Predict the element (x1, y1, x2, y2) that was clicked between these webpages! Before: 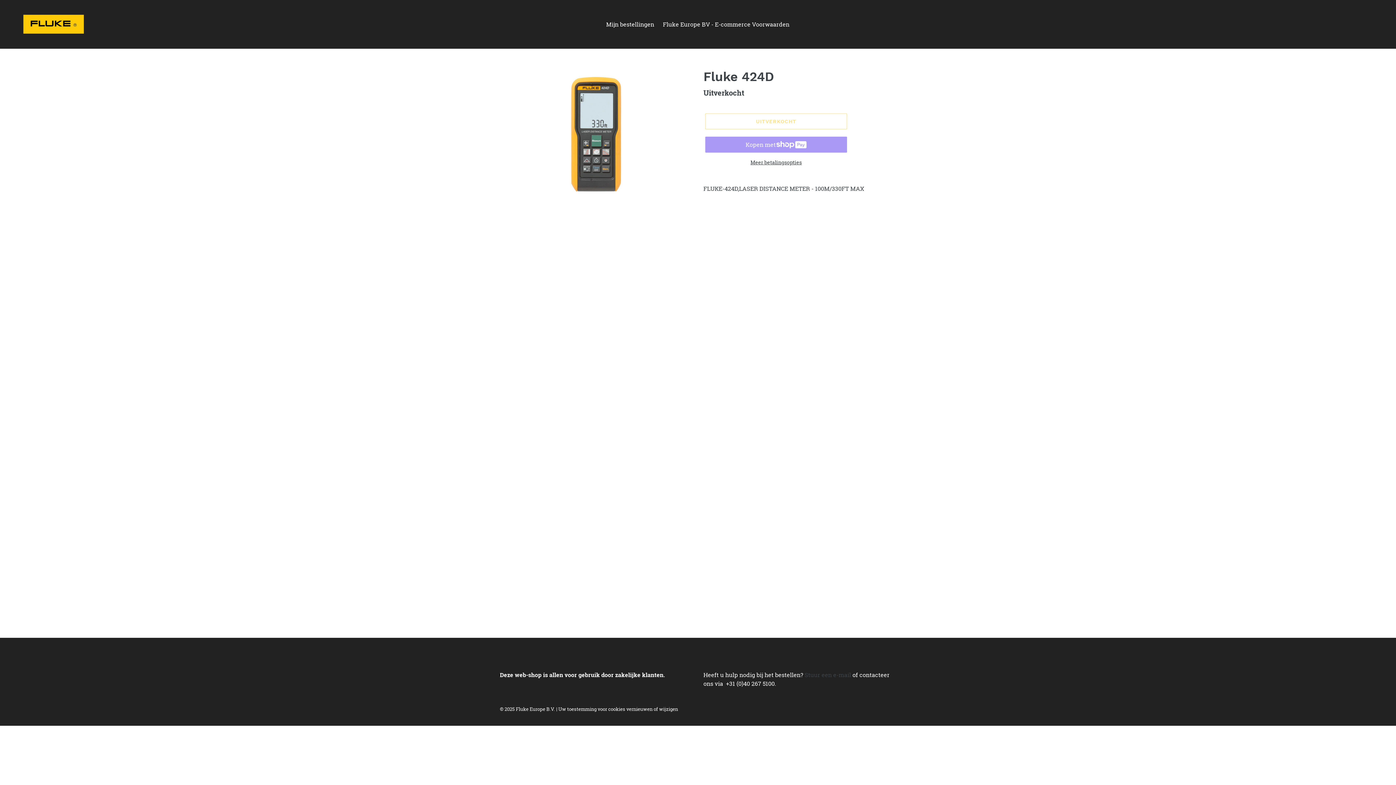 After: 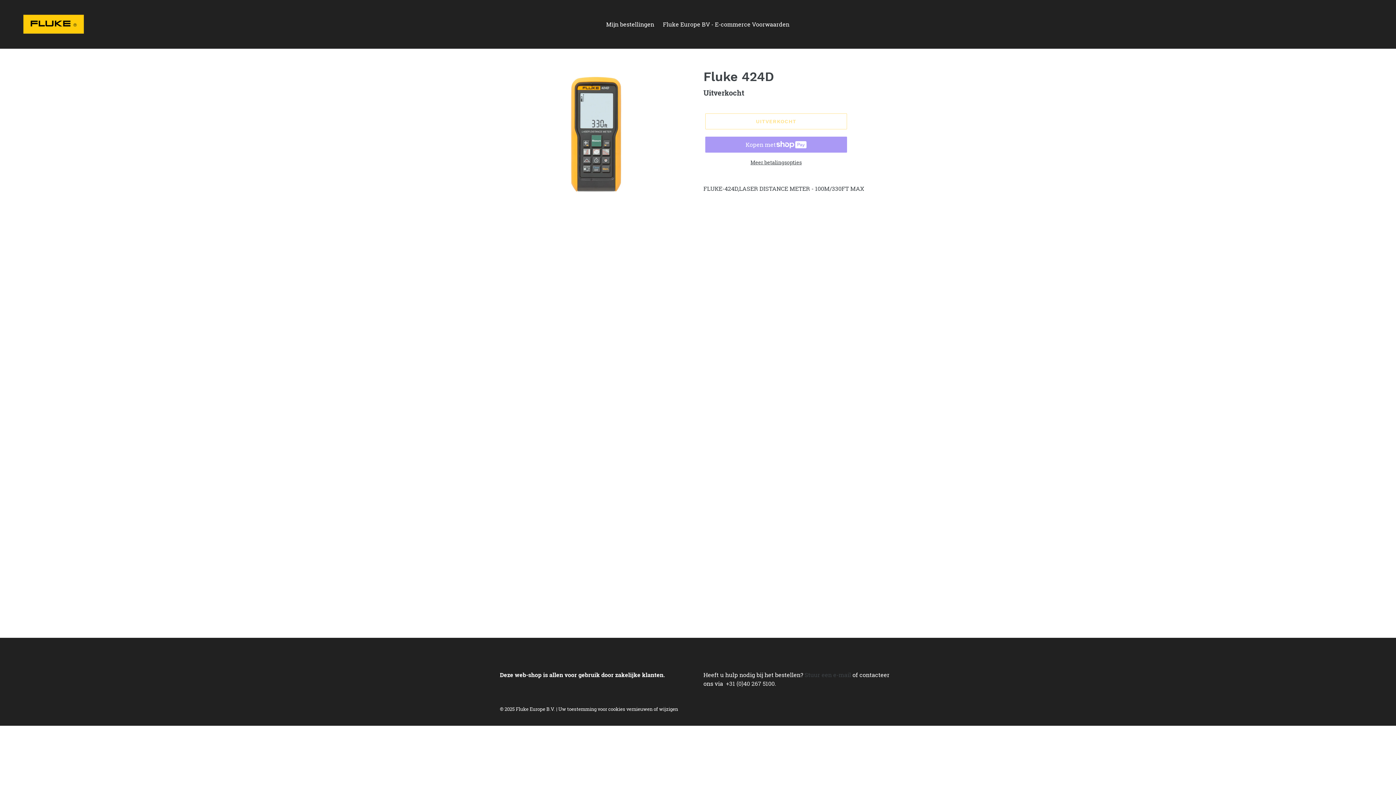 Action: label: +31 (0)40 267 5100. bbox: (726, 680, 776, 687)